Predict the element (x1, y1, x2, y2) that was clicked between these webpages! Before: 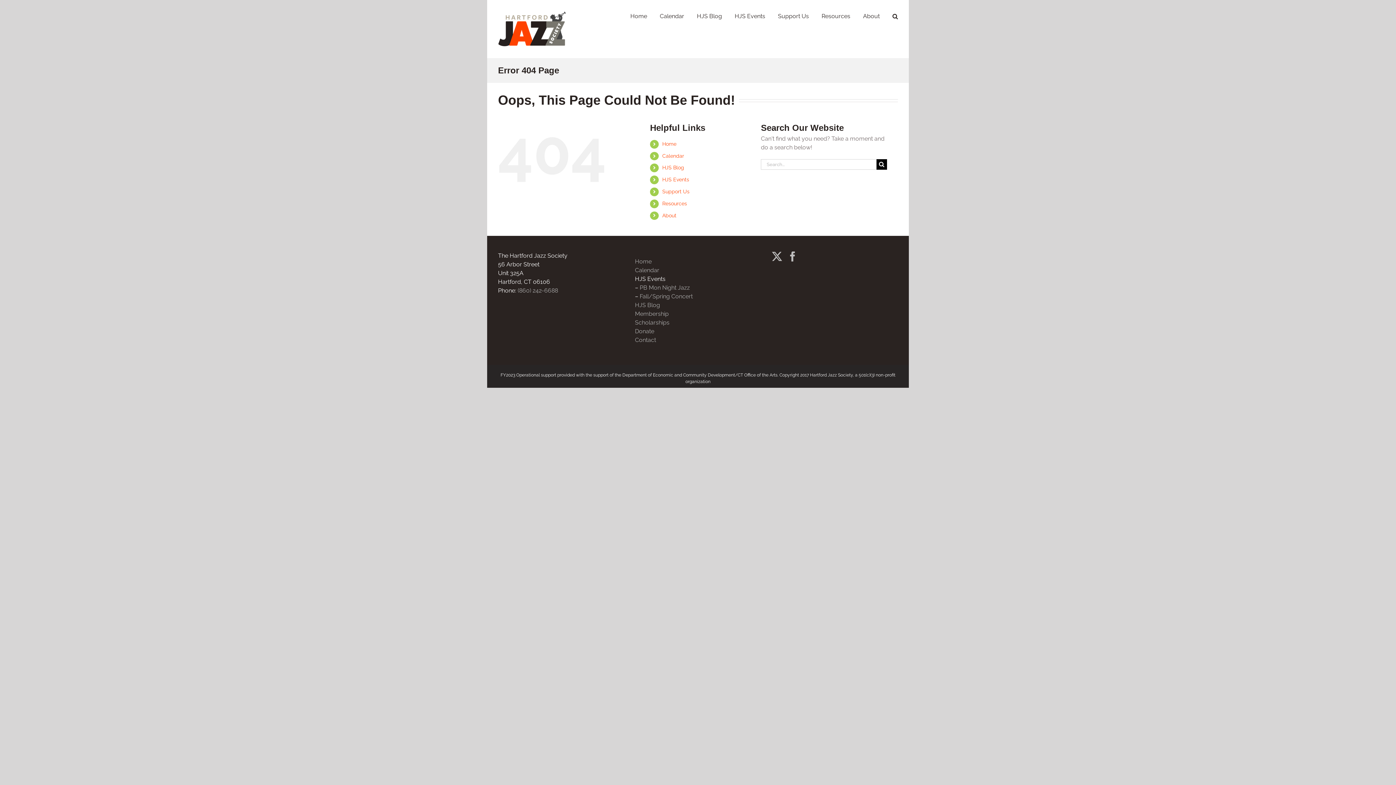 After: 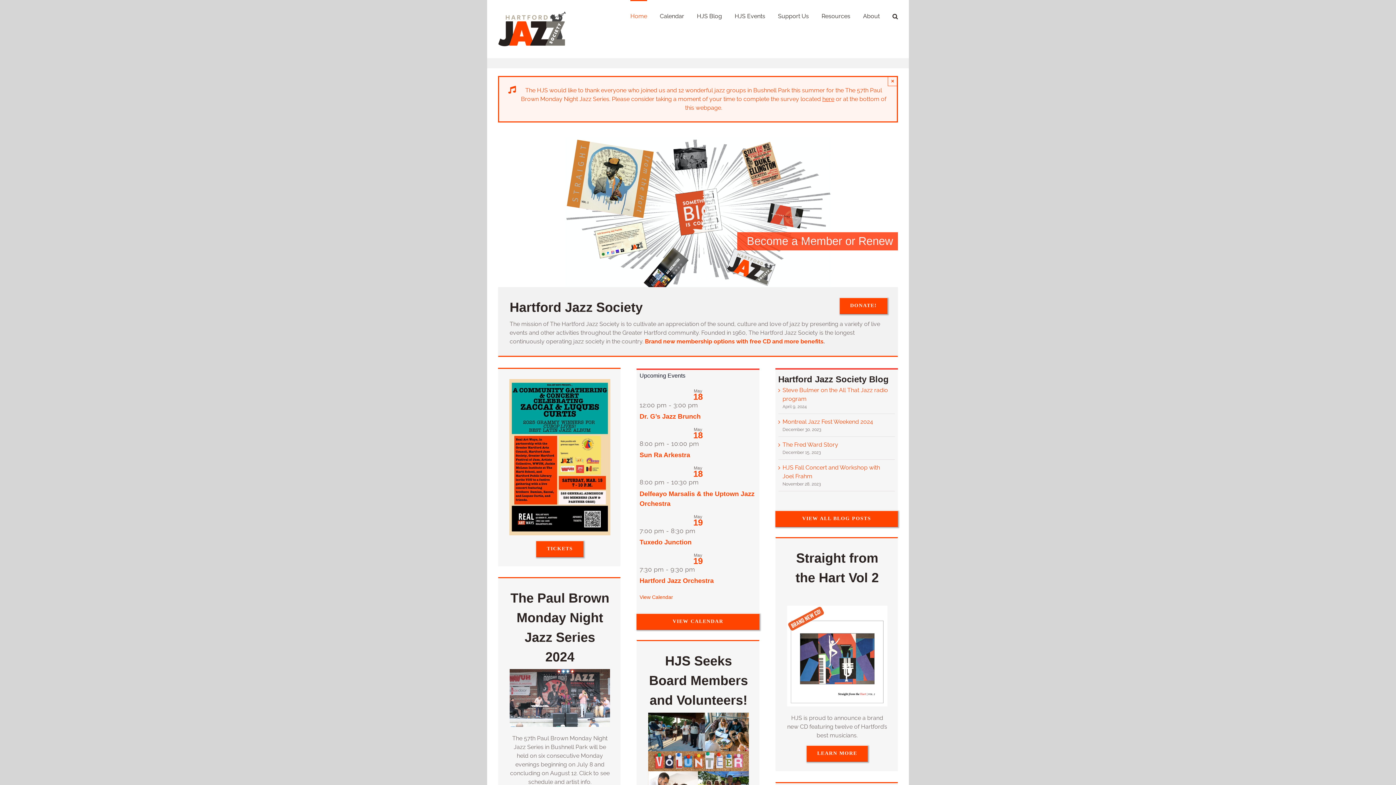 Action: bbox: (498, 11, 566, 46)